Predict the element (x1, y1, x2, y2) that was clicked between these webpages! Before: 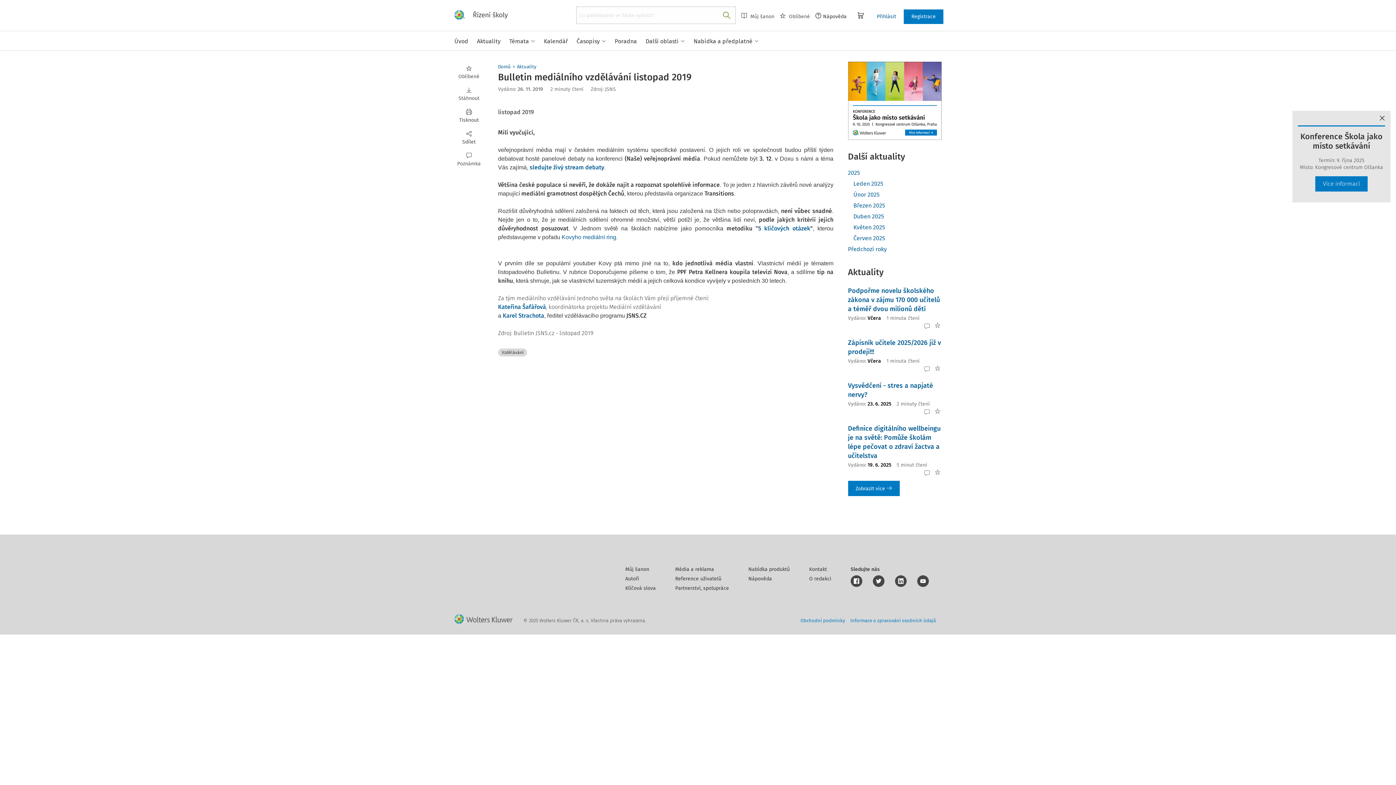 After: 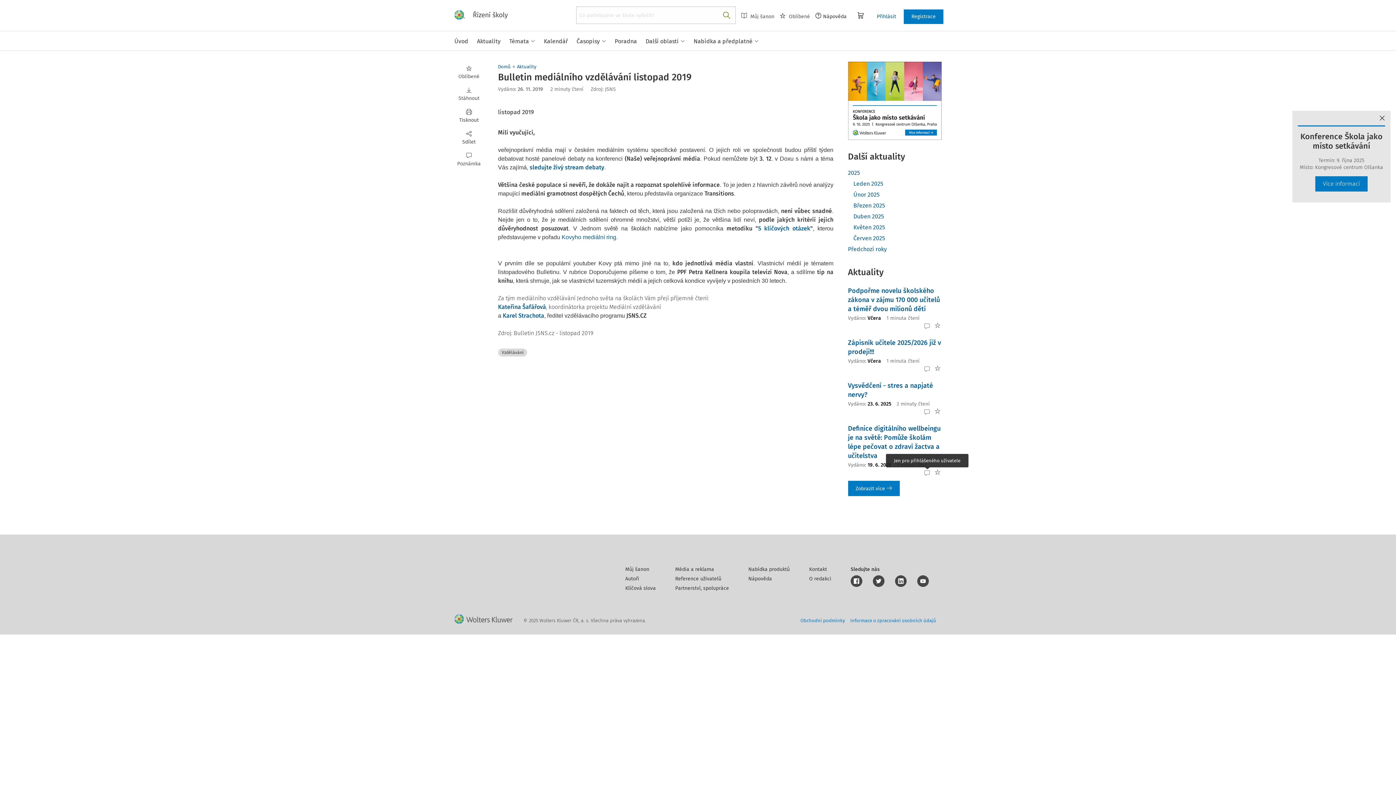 Action: bbox: (924, 391, 931, 398)